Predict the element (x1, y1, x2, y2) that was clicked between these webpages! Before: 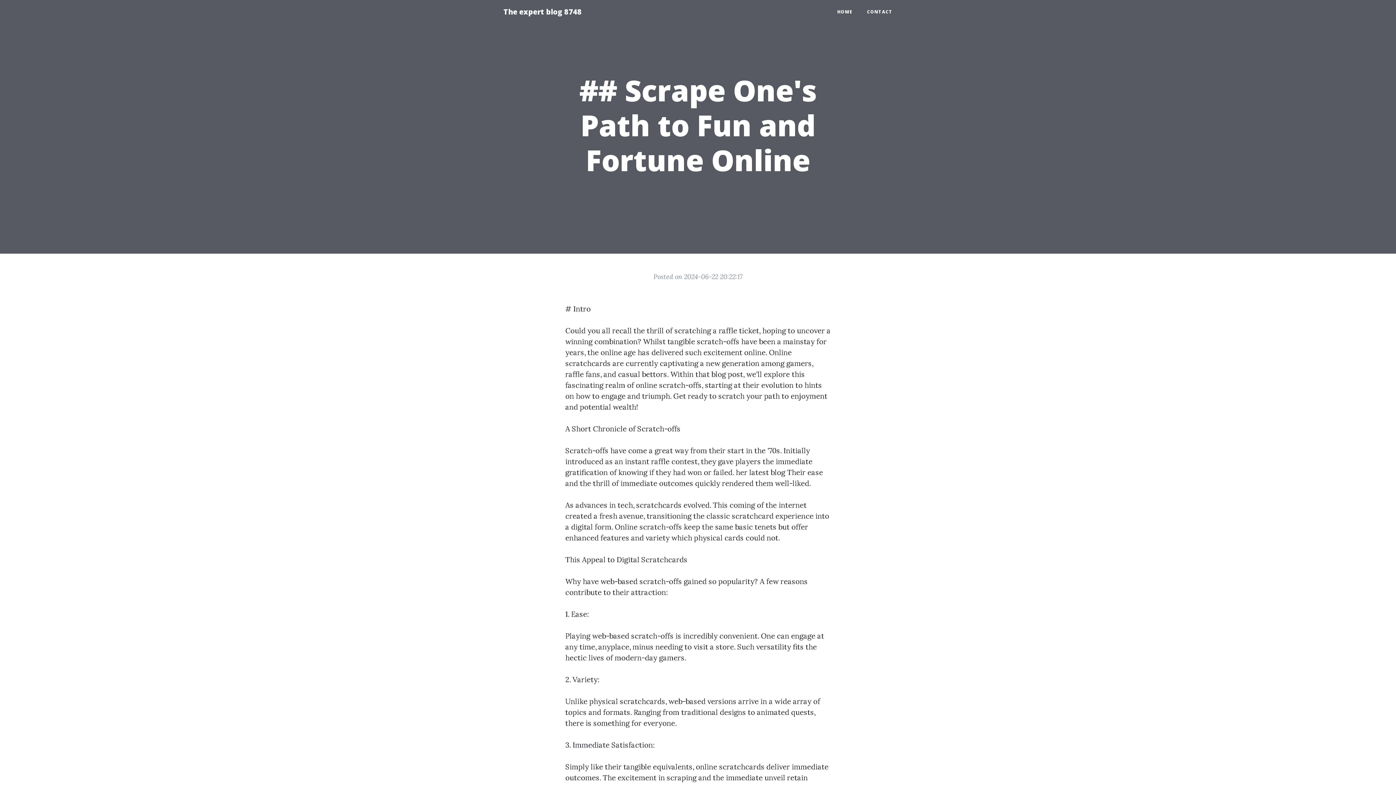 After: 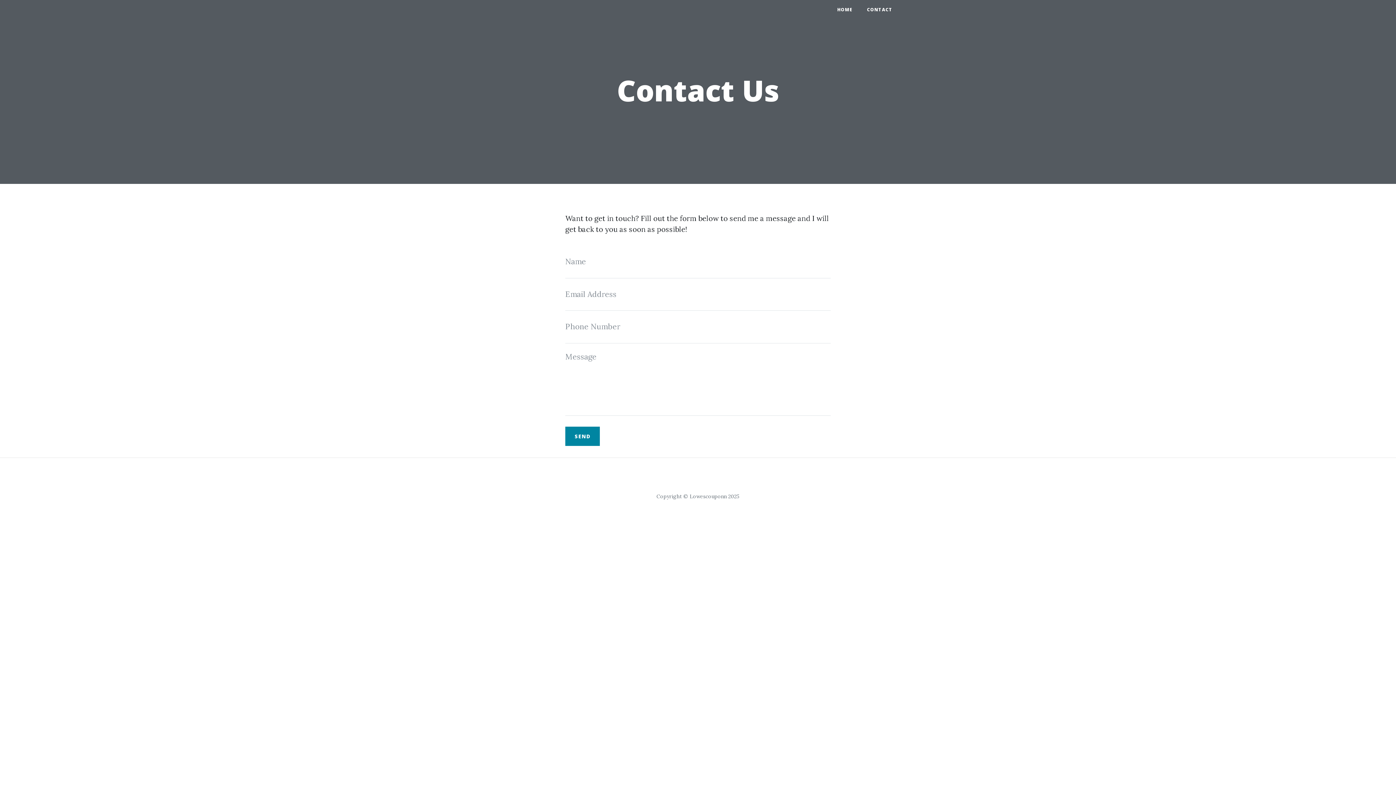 Action: bbox: (860, 5, 900, 18) label: CONTACT